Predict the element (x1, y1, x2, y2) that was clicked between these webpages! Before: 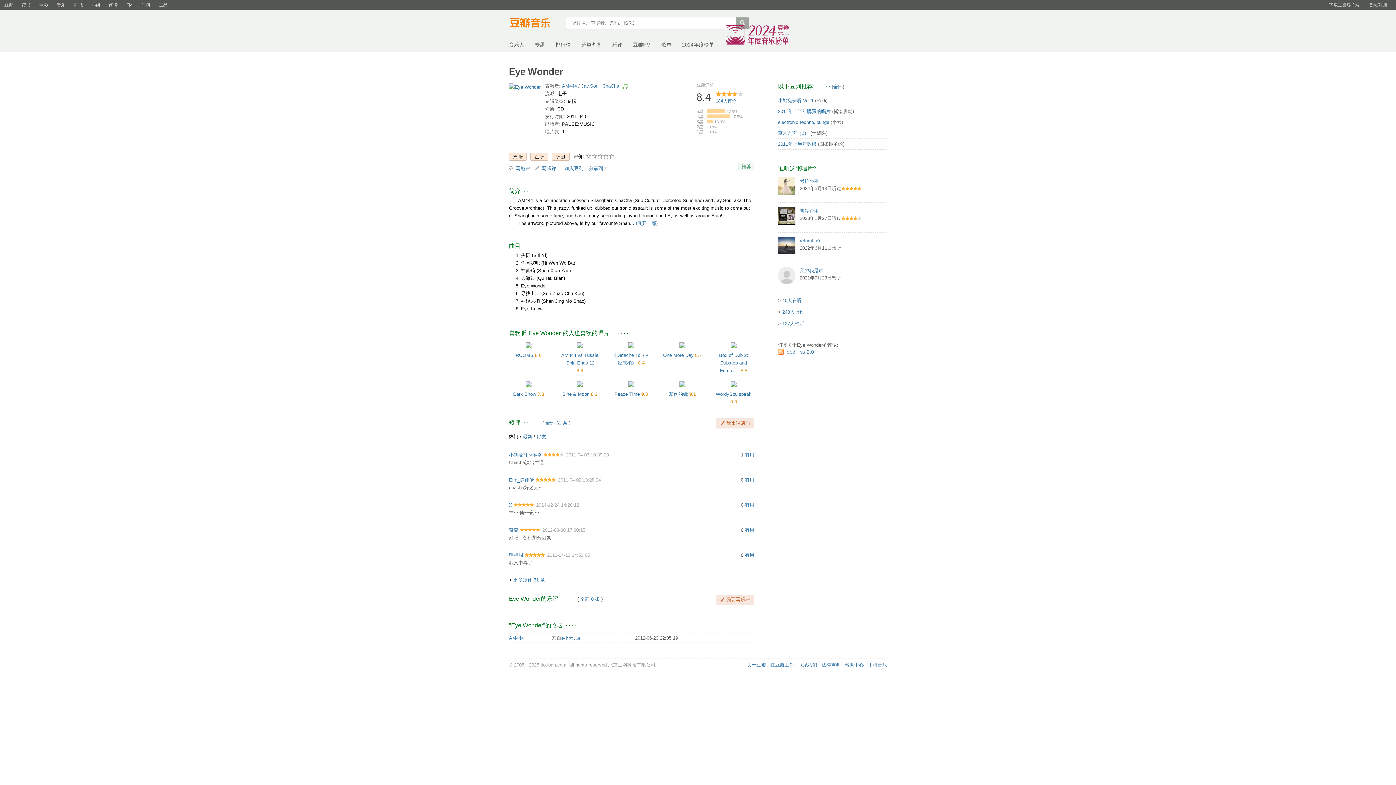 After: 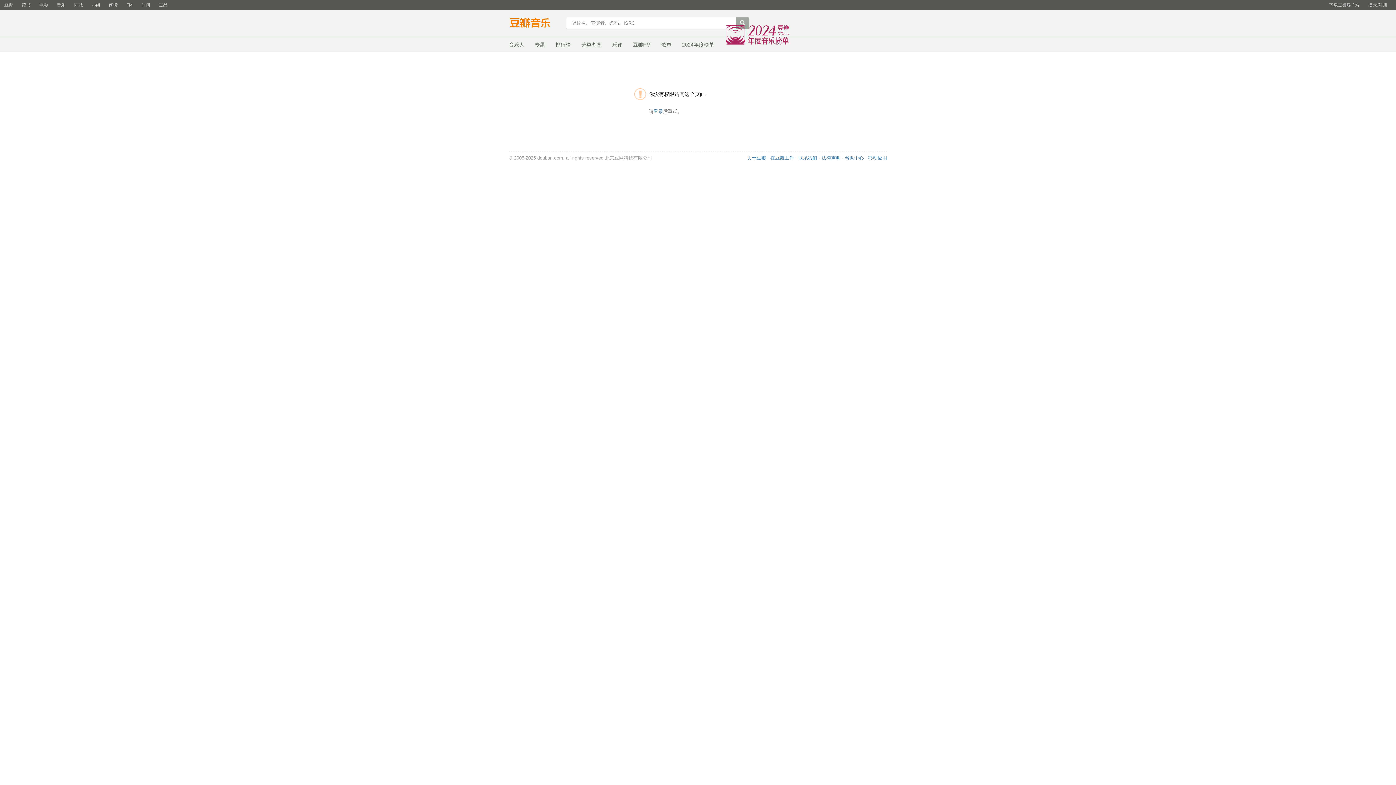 Action: bbox: (716, 594, 754, 605) label: 我要写乐评